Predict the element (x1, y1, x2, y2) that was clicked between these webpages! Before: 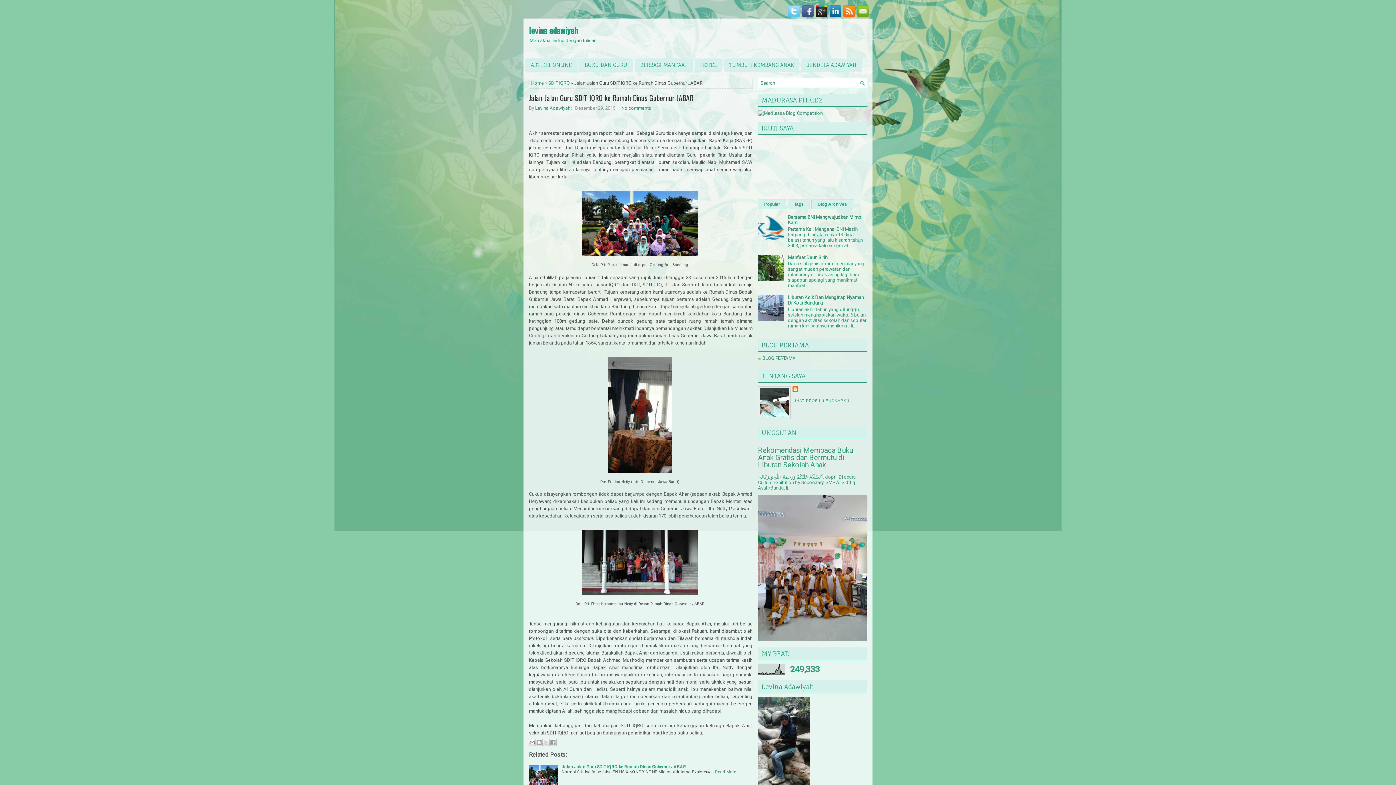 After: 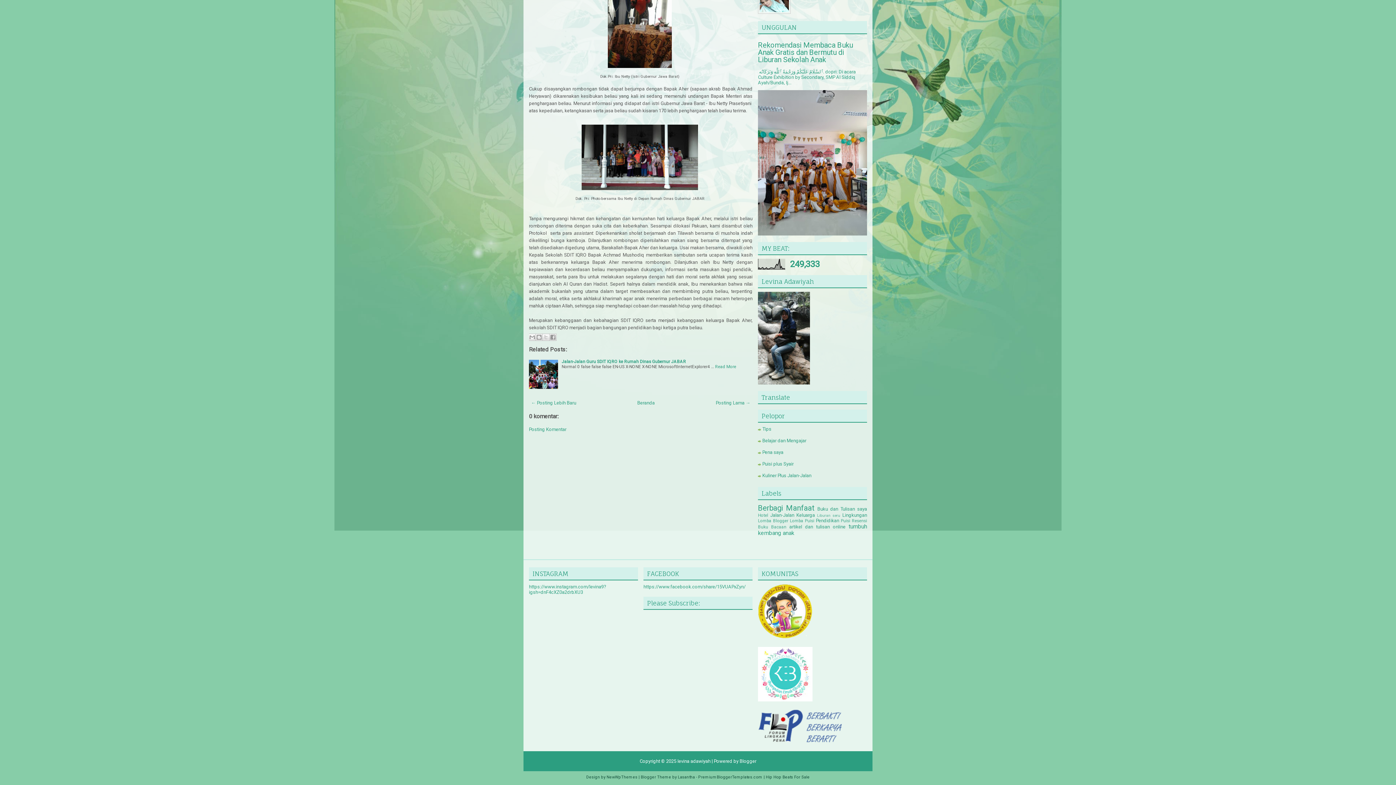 Action: label: Tags bbox: (788, 199, 810, 209)